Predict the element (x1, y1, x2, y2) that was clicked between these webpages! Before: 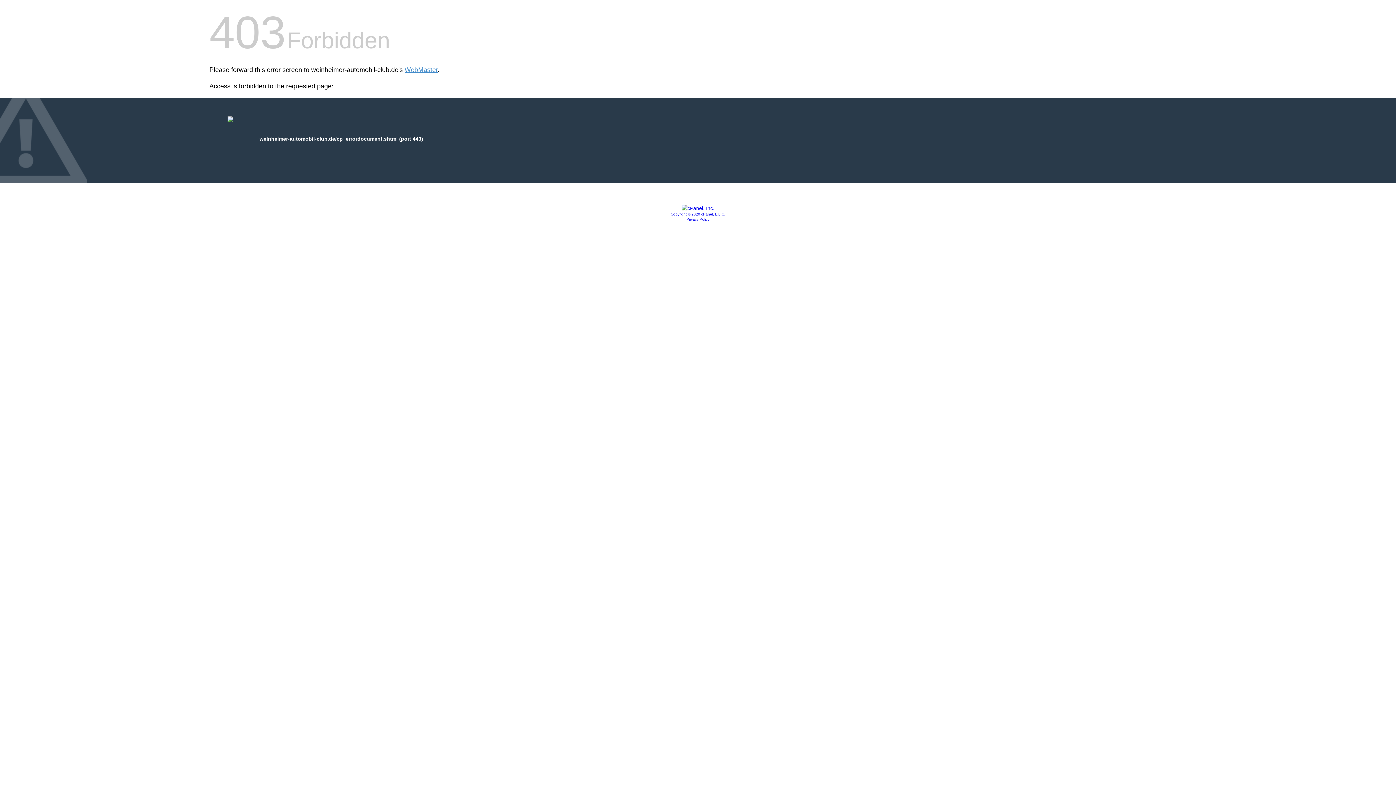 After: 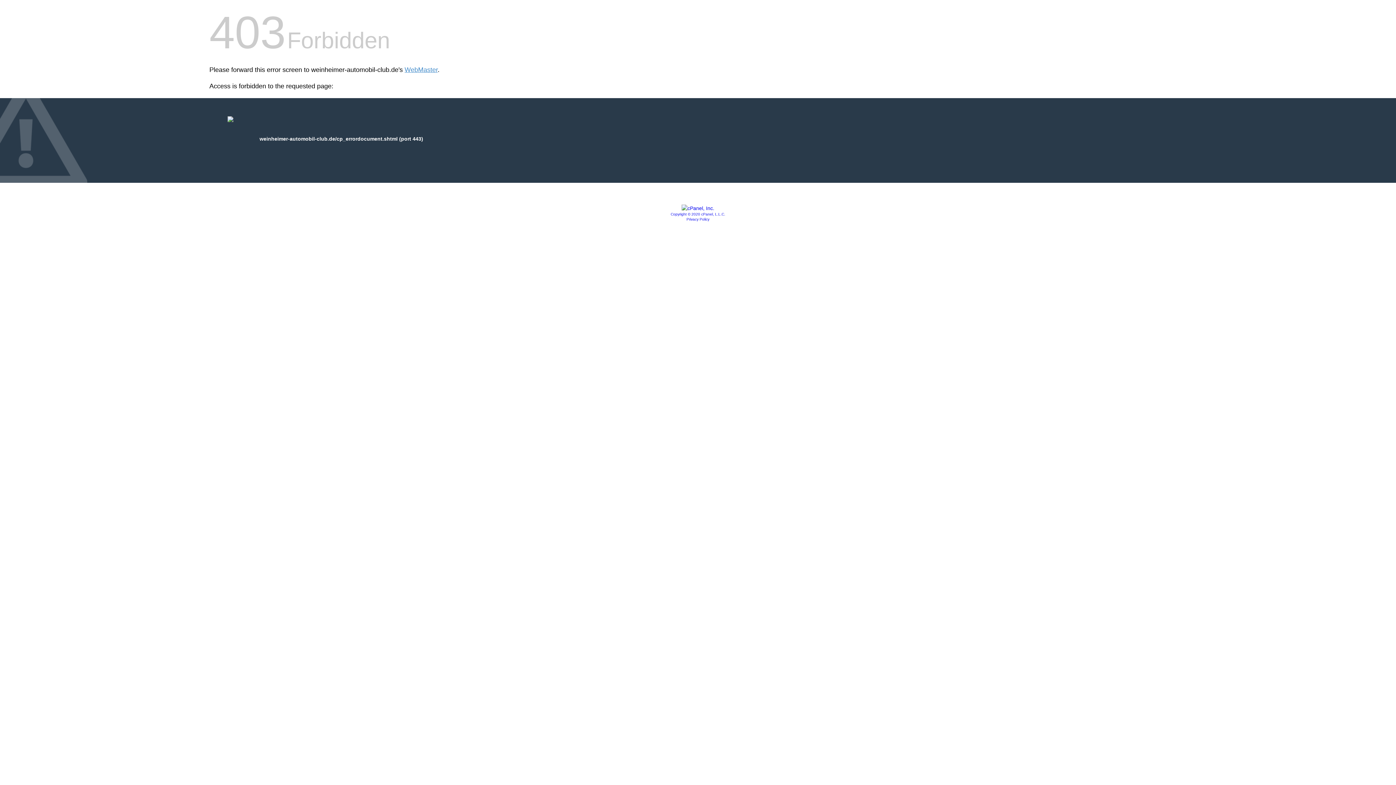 Action: bbox: (681, 205, 714, 211)